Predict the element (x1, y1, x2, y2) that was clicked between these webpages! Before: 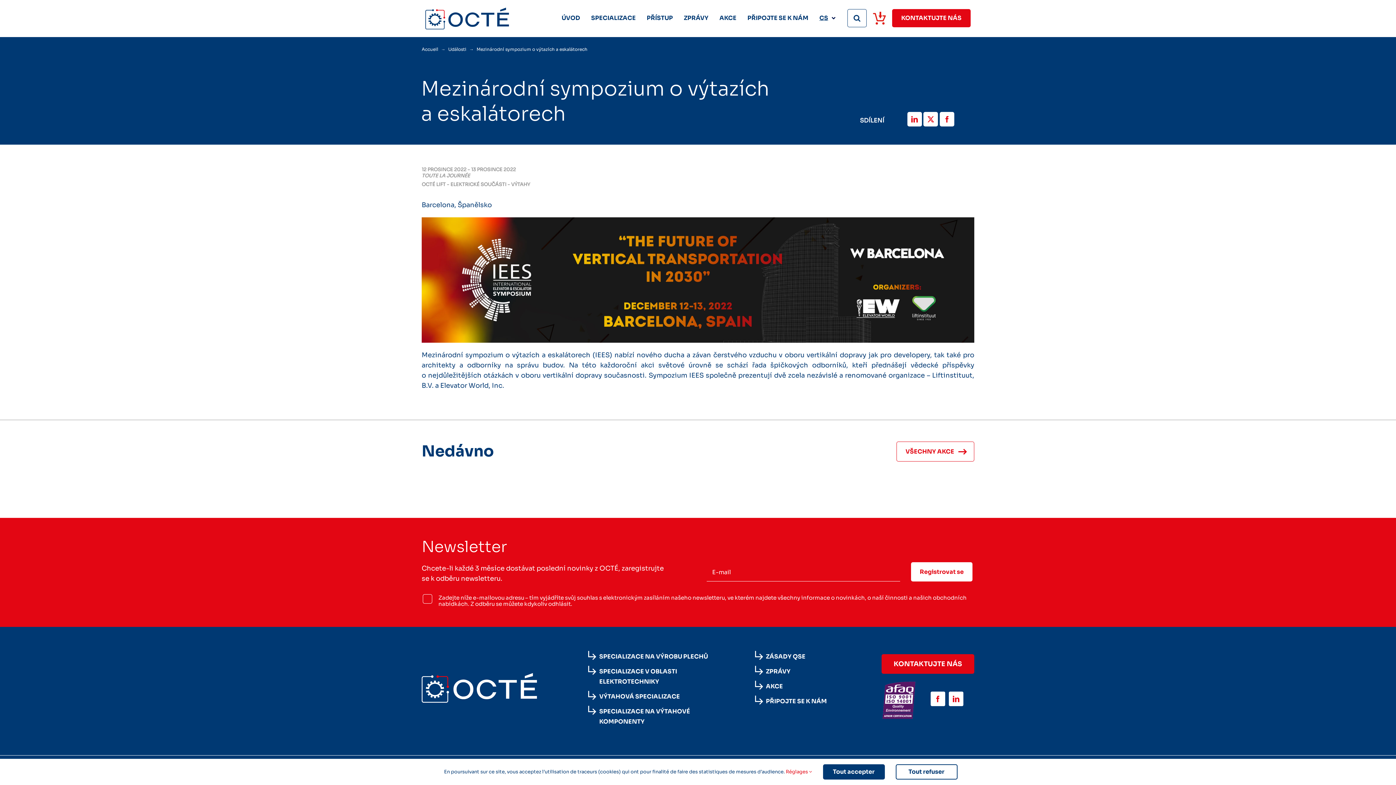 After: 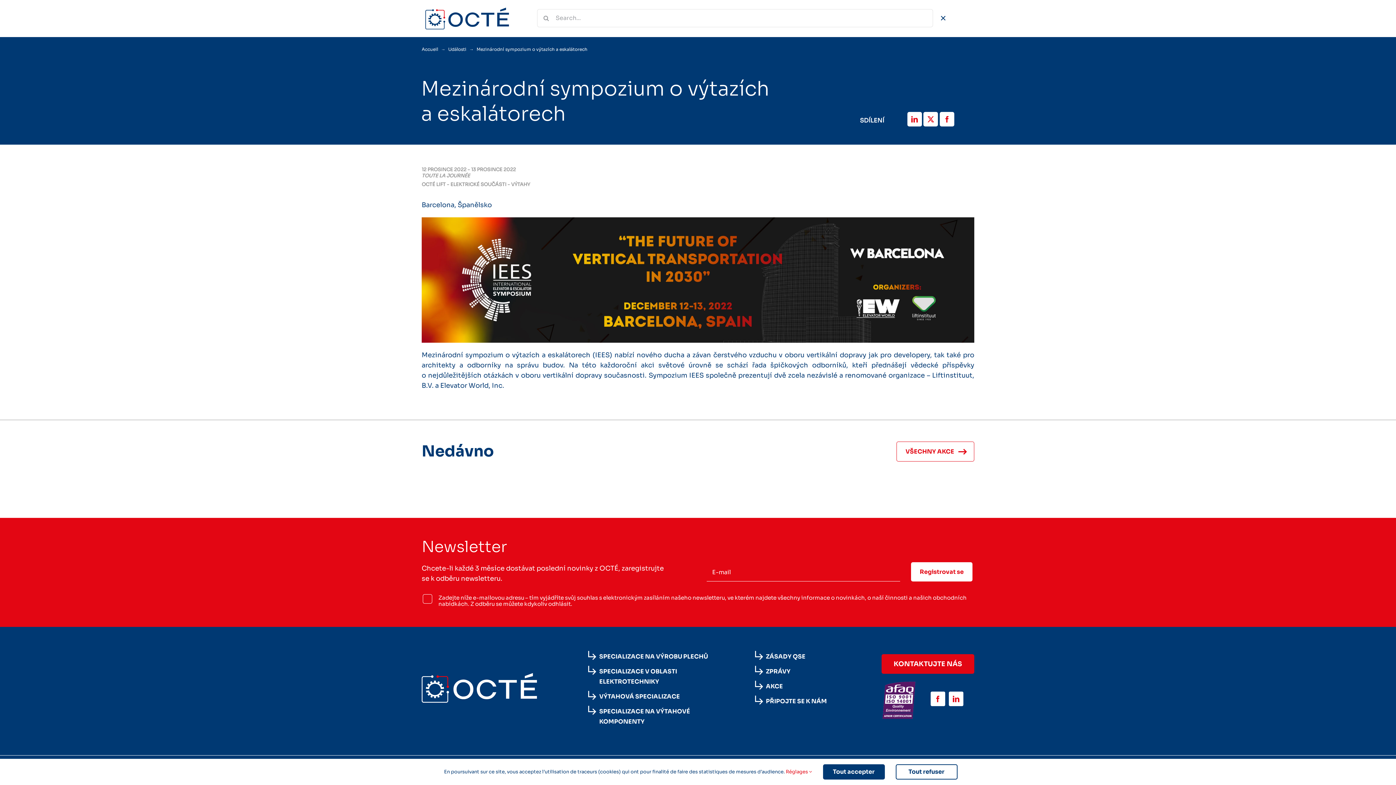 Action: label: Search bbox: (847, 8, 866, 27)